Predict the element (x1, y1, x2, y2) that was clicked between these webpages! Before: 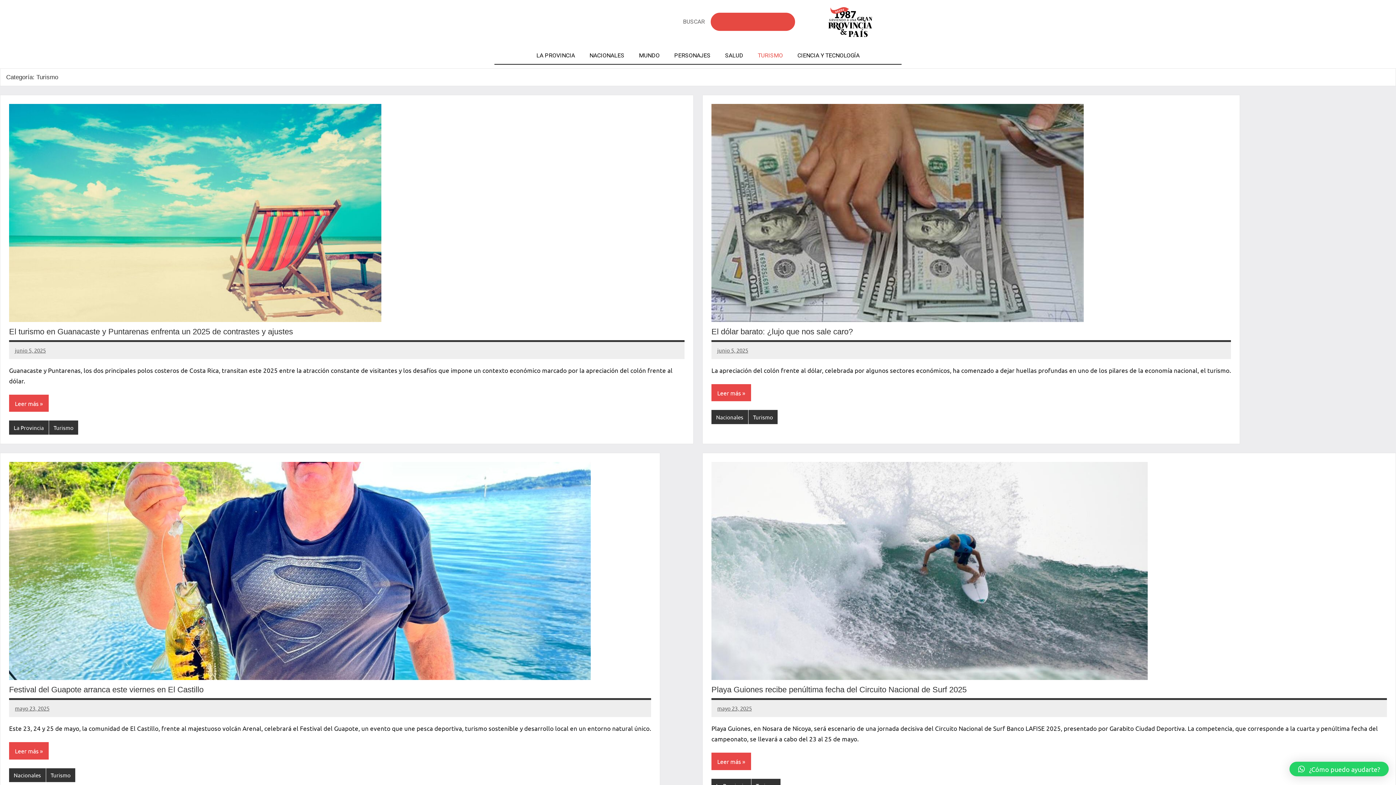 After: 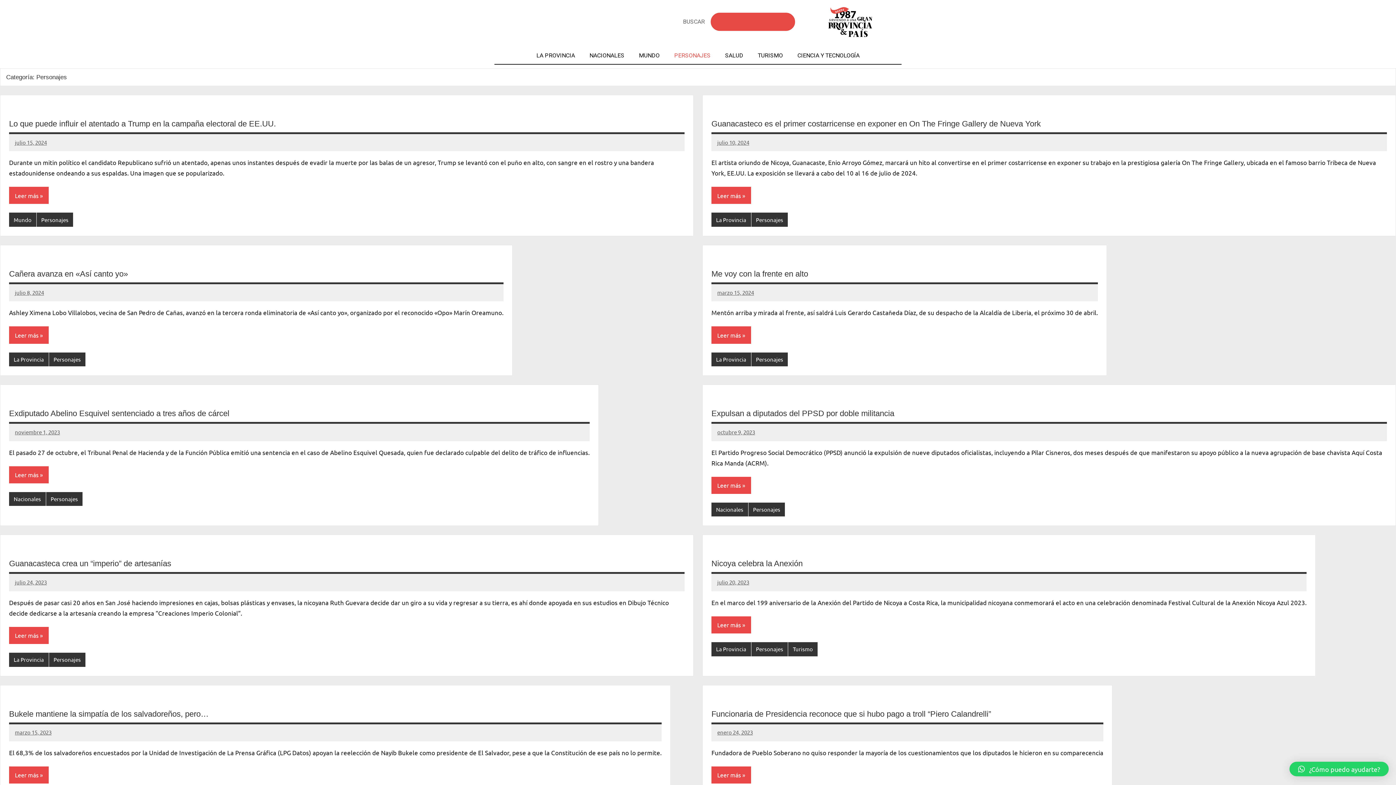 Action: bbox: (667, 47, 718, 64) label: PERSONAJES